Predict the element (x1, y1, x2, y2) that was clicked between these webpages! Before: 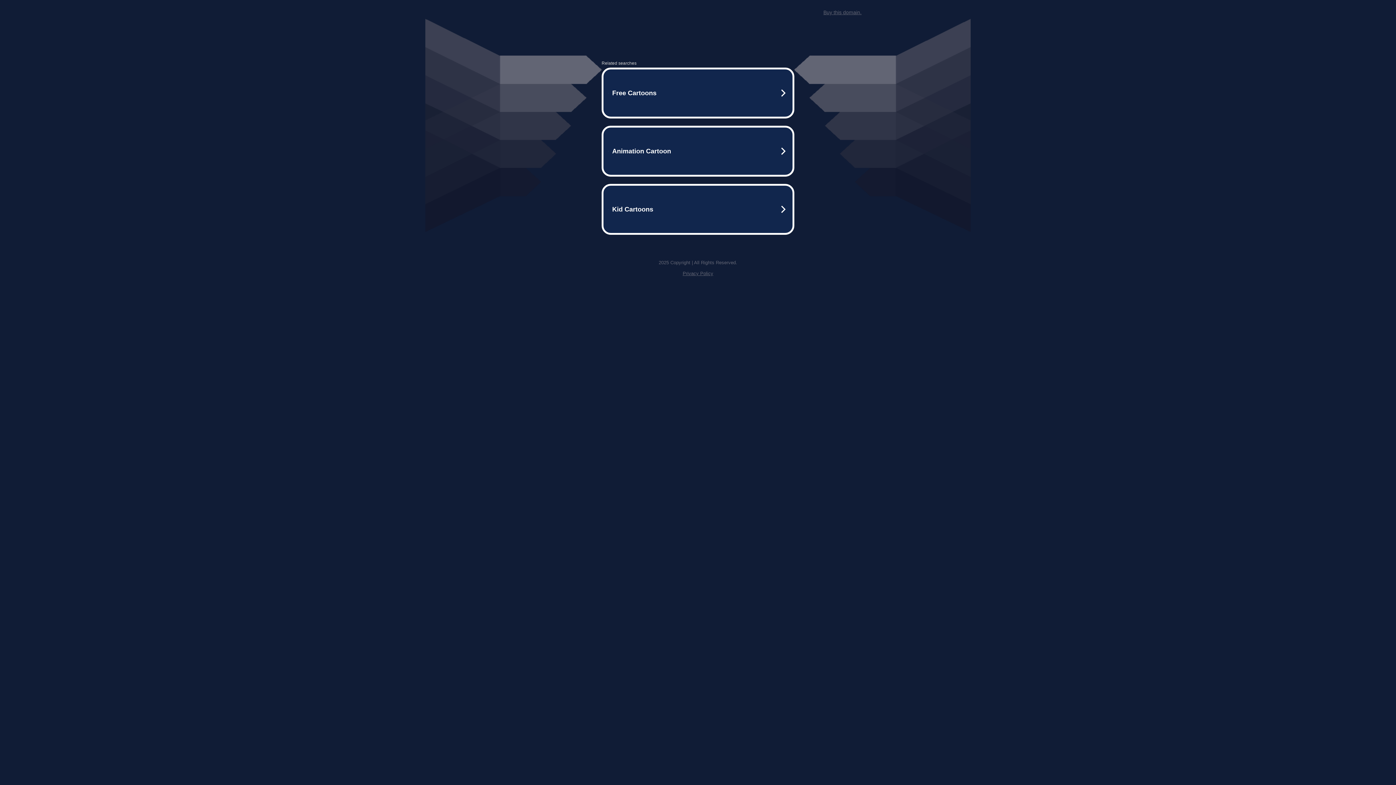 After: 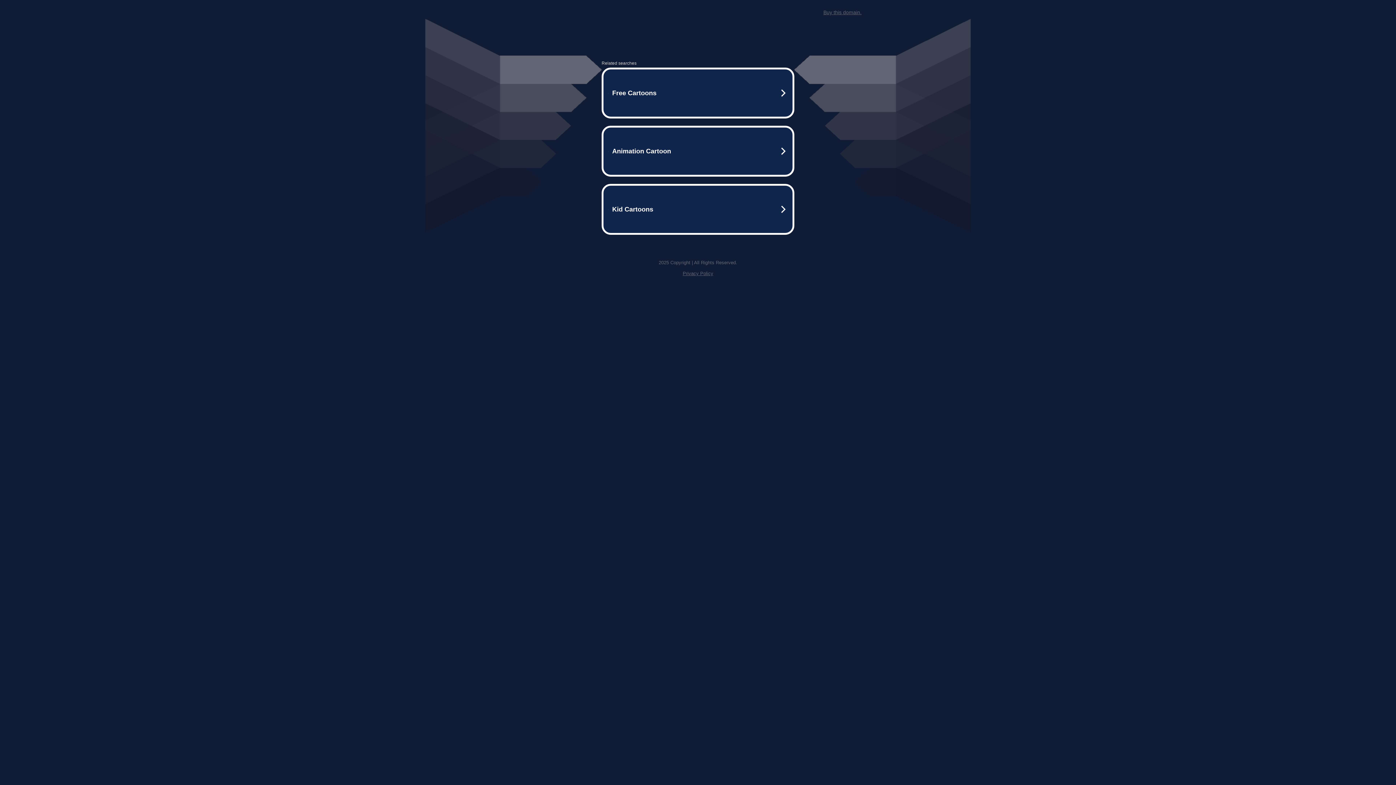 Action: bbox: (823, 9, 861, 15) label: Buy this domain.